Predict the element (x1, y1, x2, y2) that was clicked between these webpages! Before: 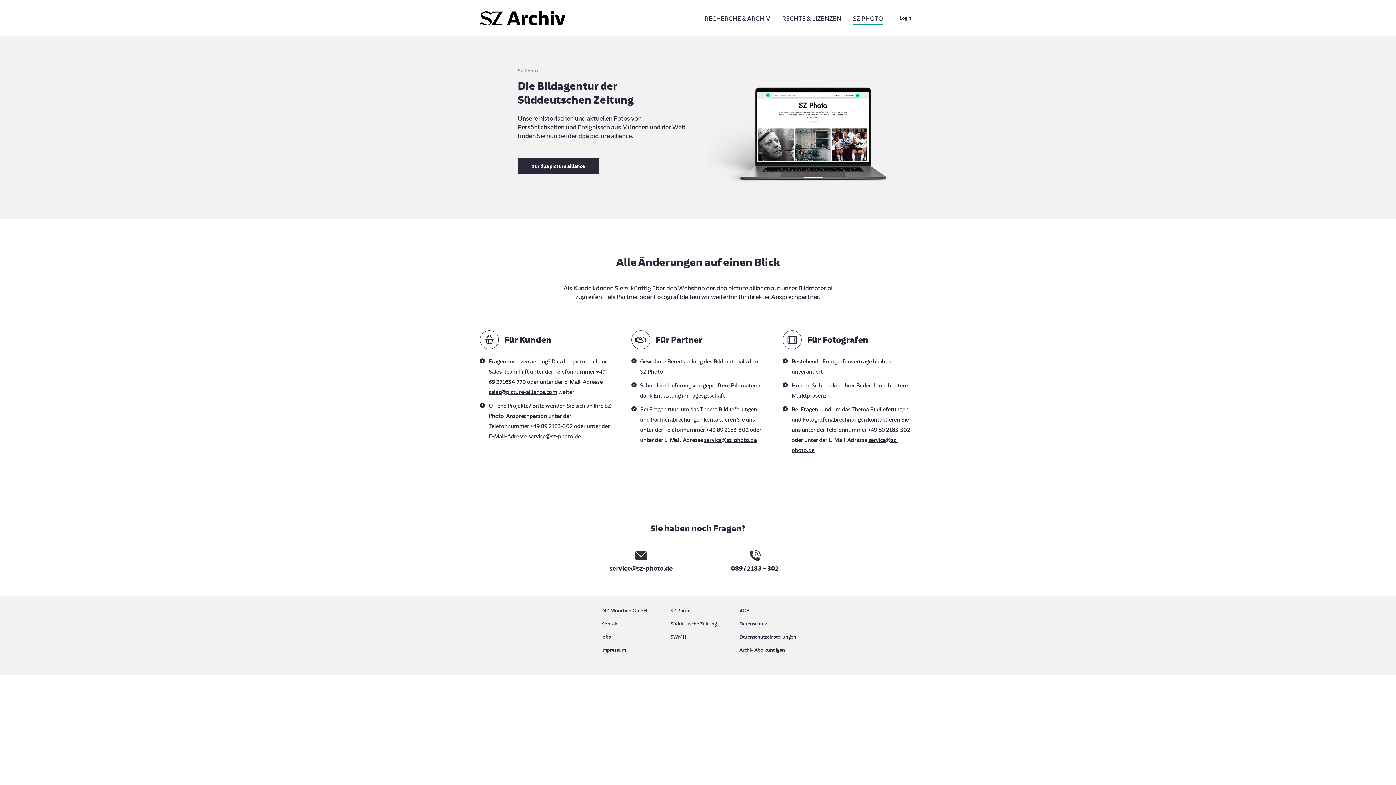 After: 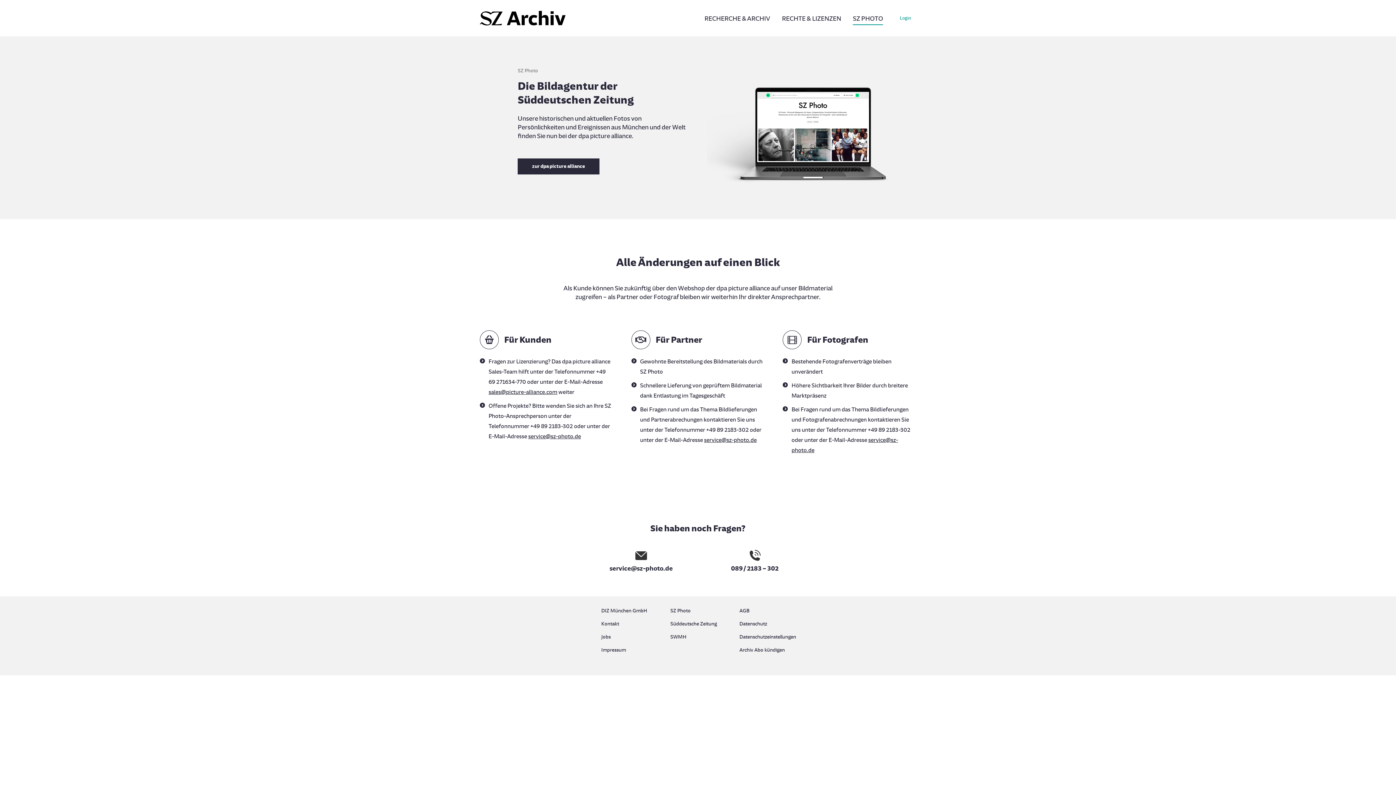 Action: bbox: (894, 7, 916, 24) label: Login